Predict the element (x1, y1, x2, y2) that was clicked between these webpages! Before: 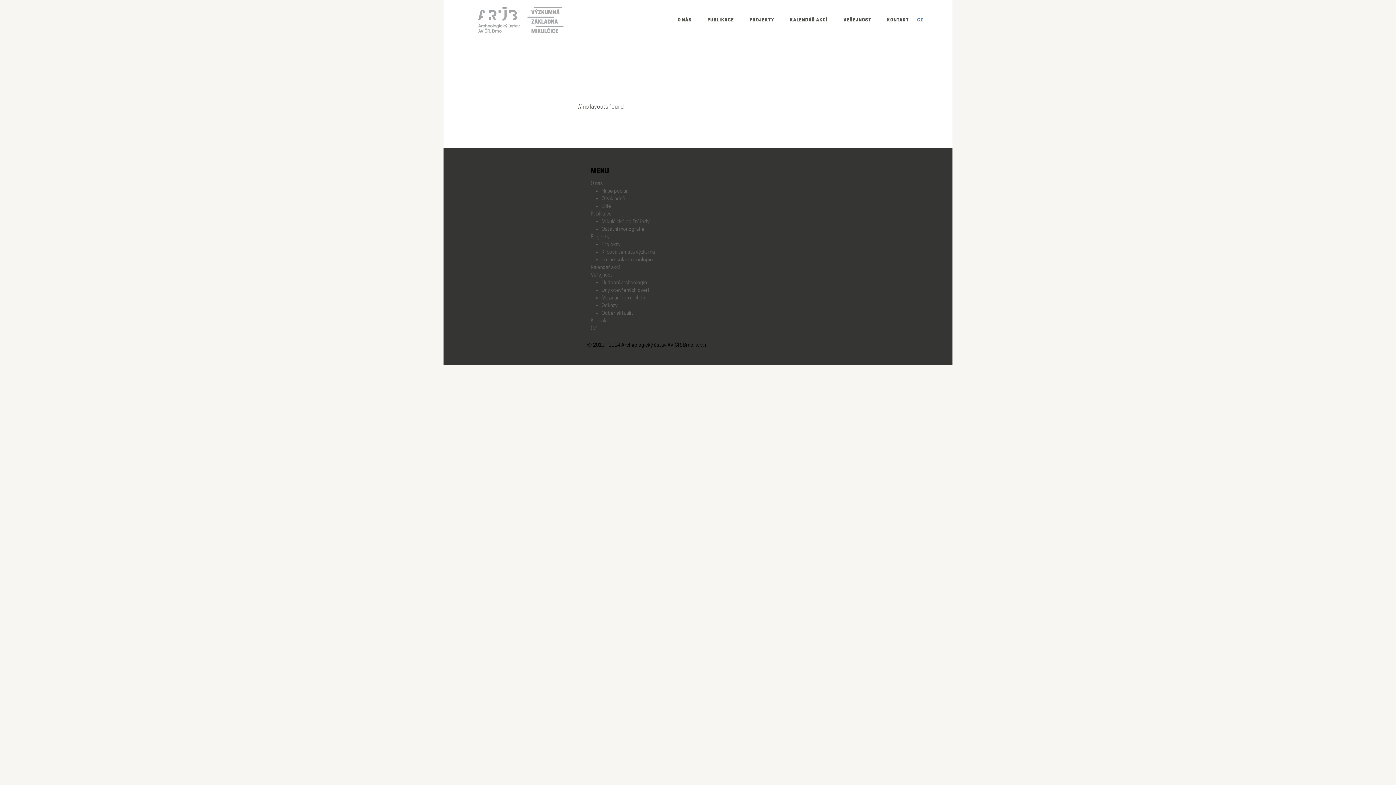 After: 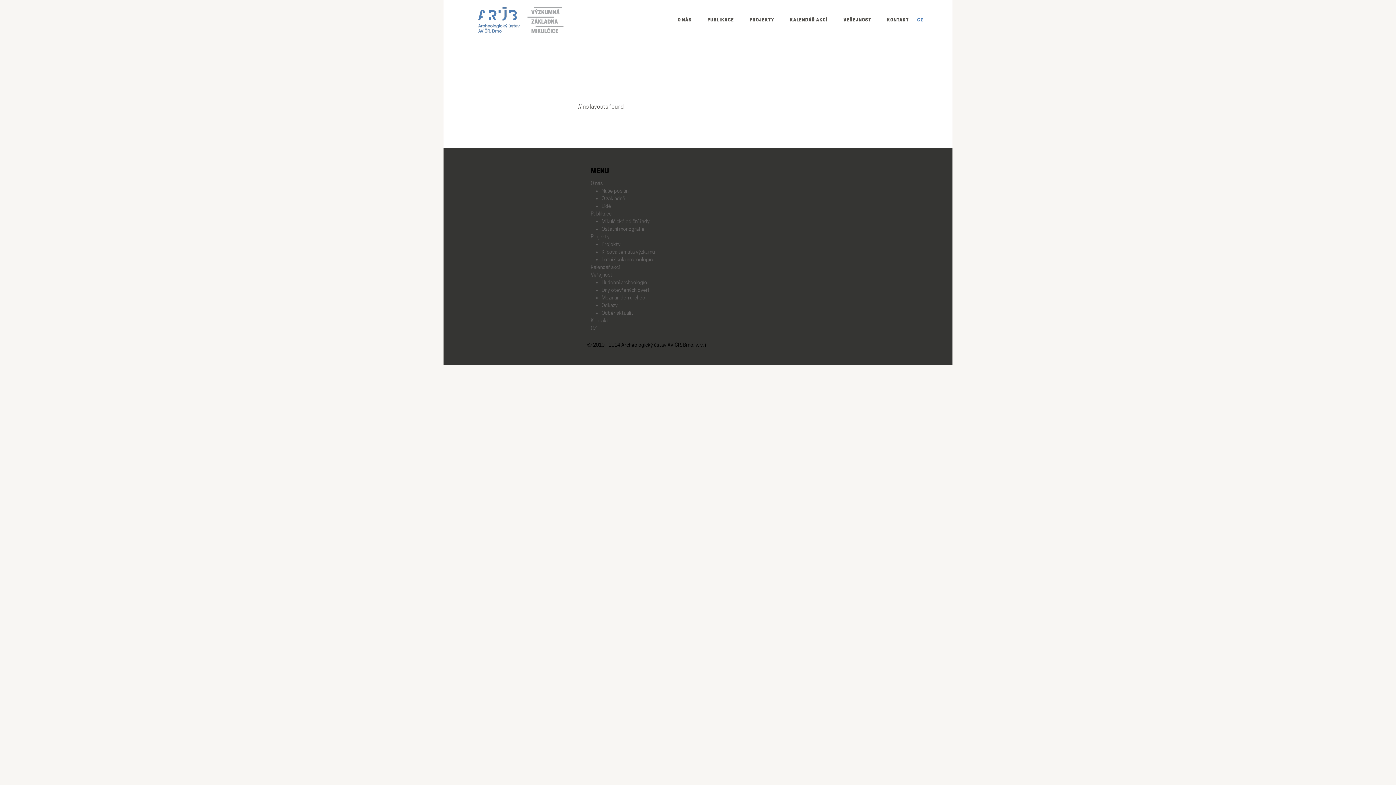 Action: bbox: (469, 0, 527, 36)